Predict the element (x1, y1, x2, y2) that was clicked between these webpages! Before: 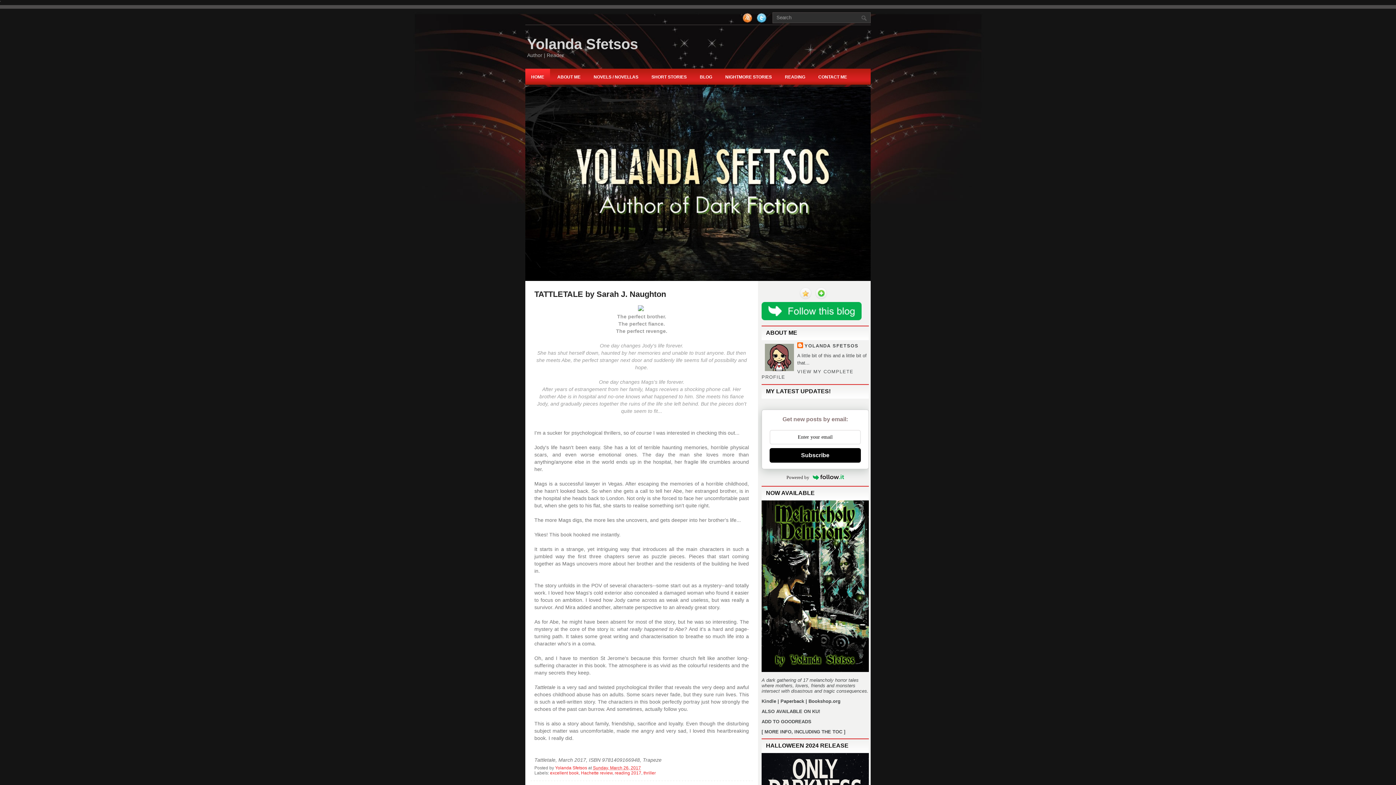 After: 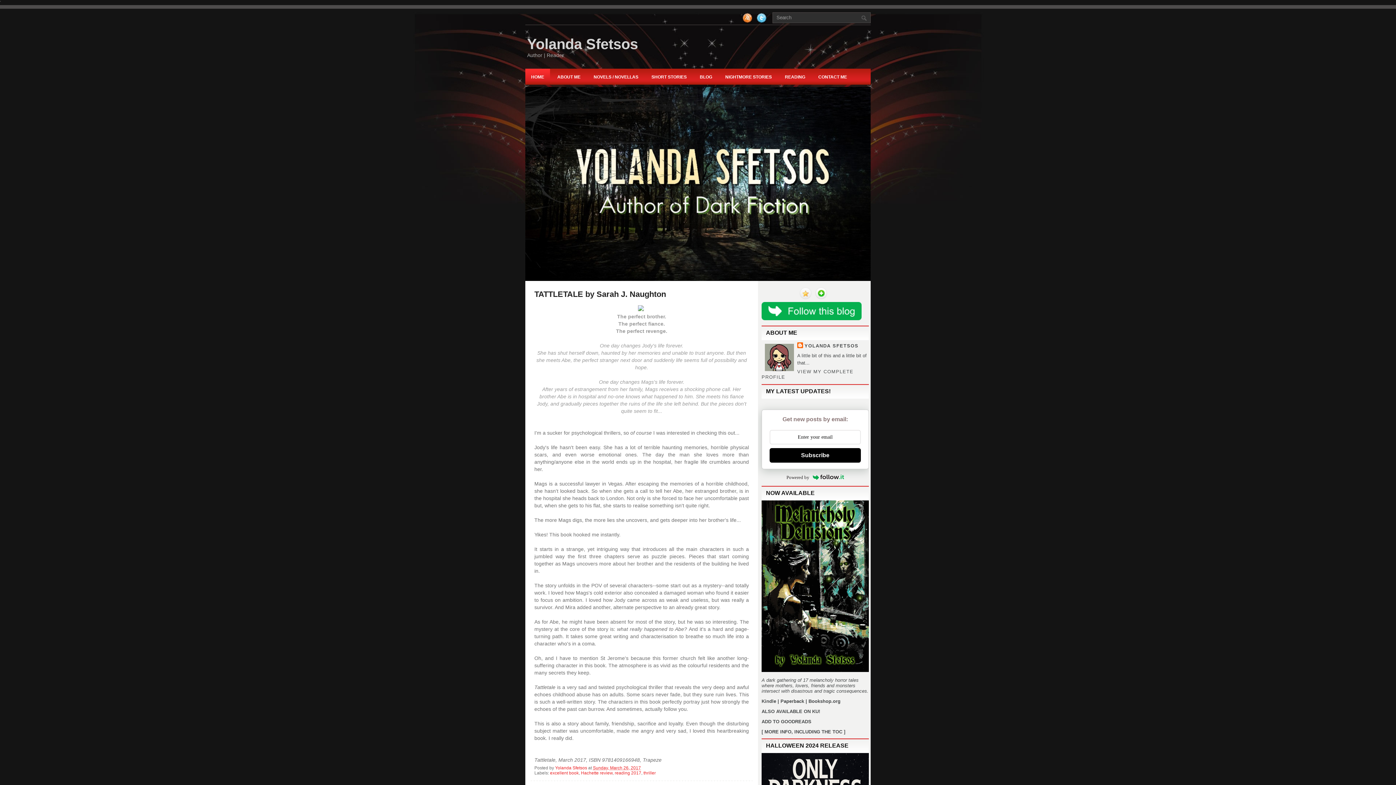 Action: bbox: (815, 295, 827, 300)